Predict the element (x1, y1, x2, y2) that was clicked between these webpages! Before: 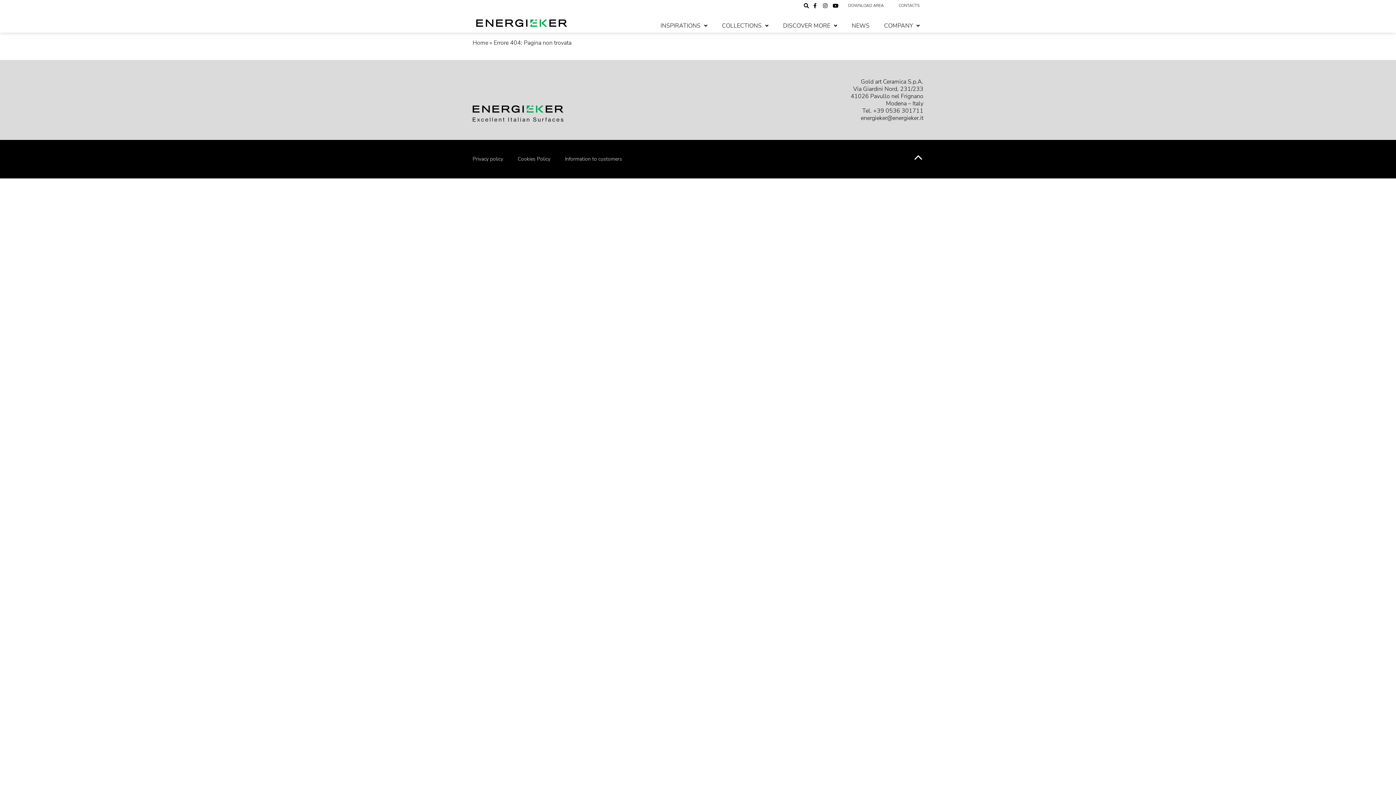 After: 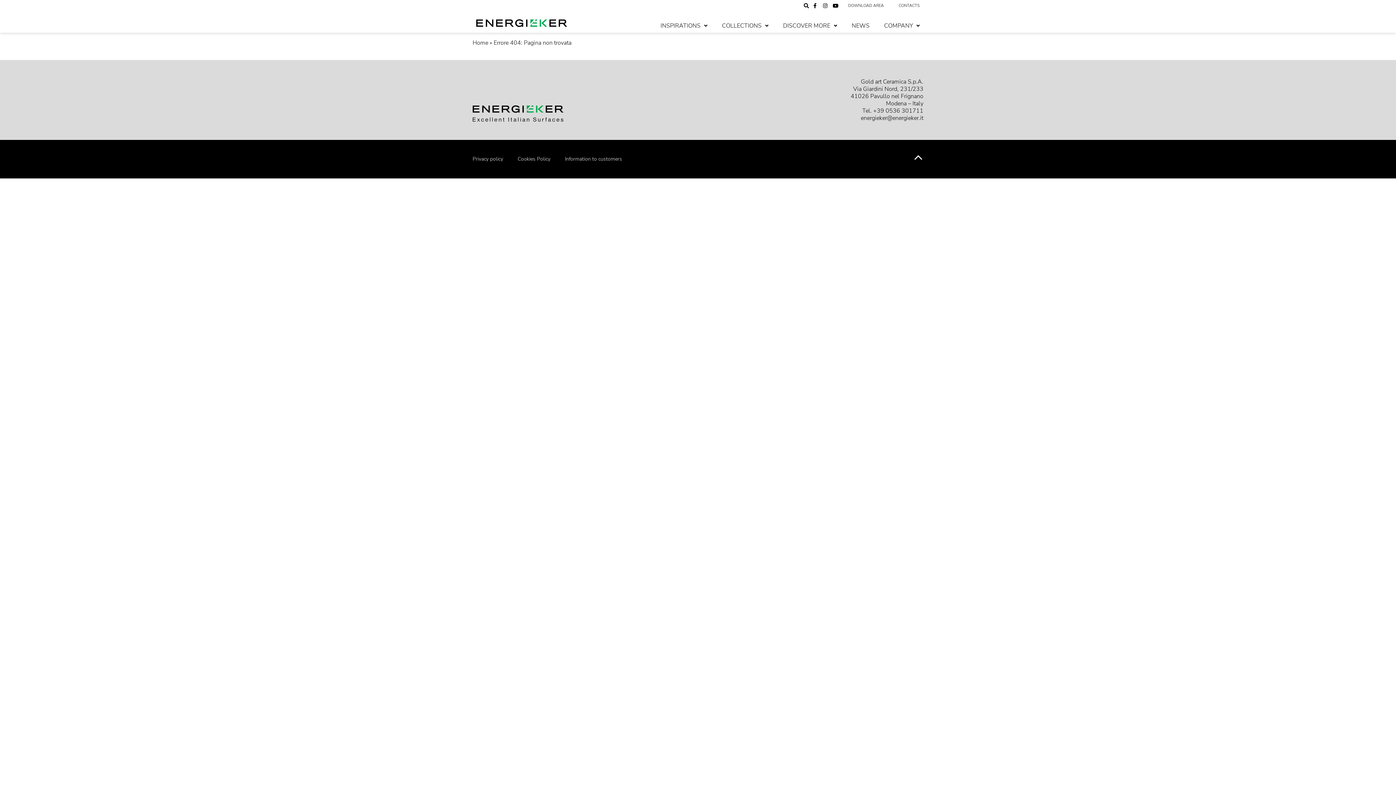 Action: bbox: (914, 153, 922, 162)